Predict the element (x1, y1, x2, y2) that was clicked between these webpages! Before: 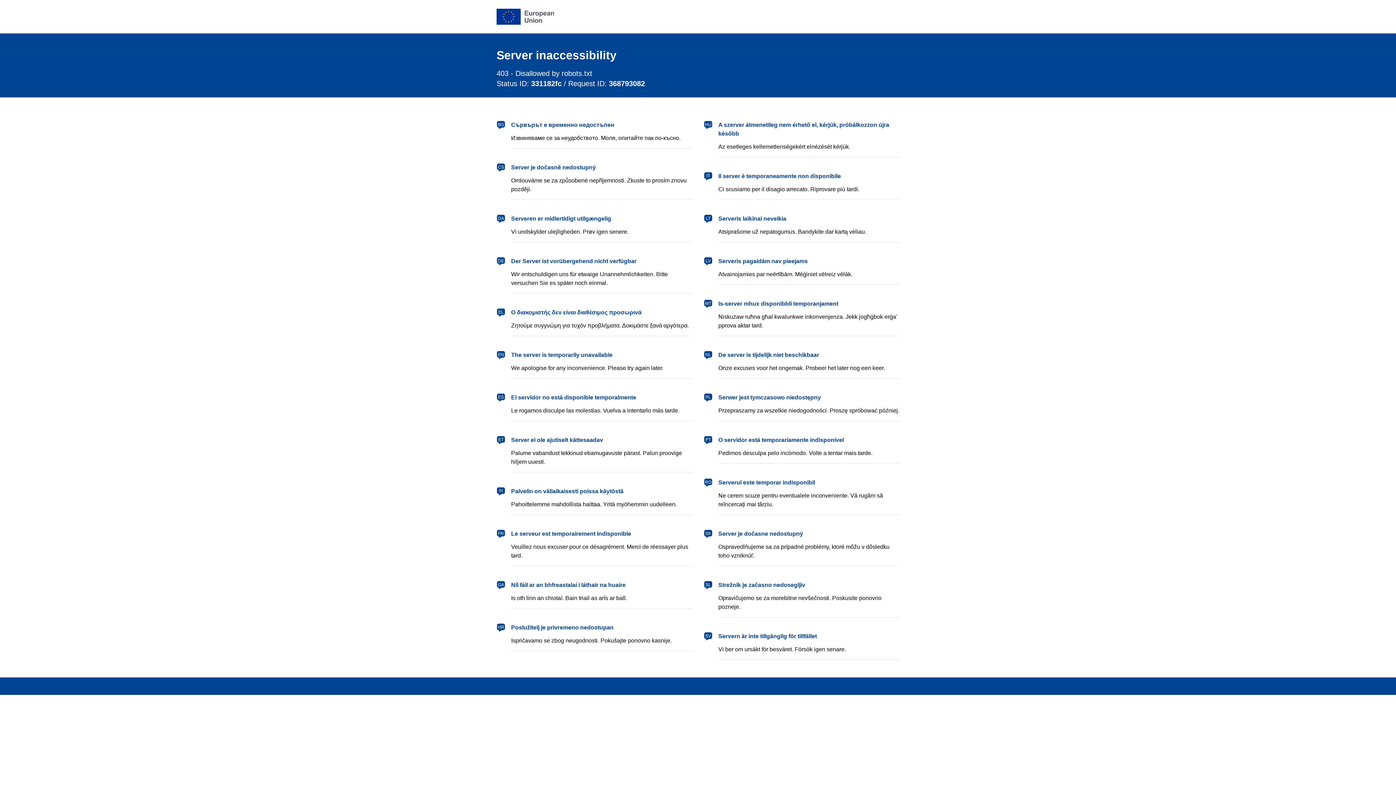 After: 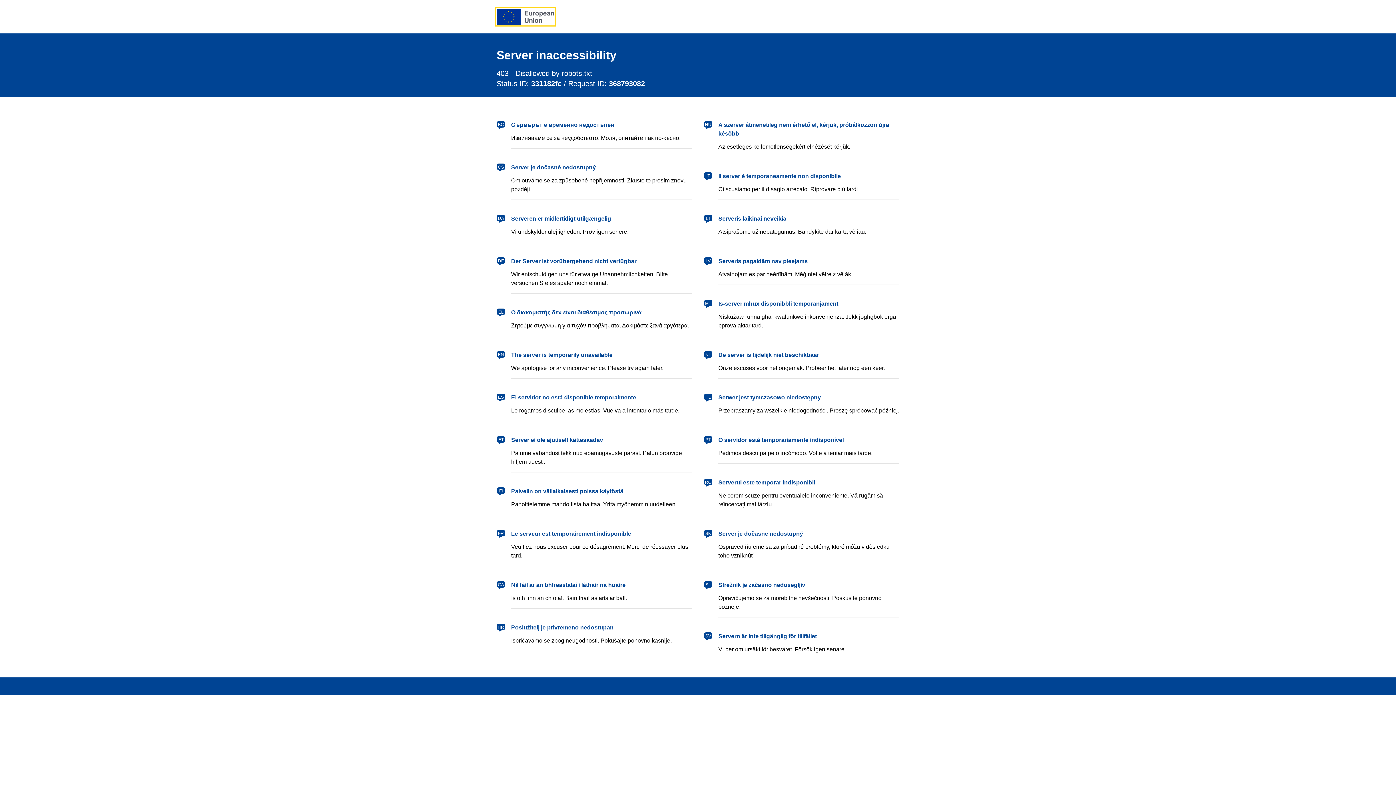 Action: bbox: (496, 8, 554, 24) label: European Union